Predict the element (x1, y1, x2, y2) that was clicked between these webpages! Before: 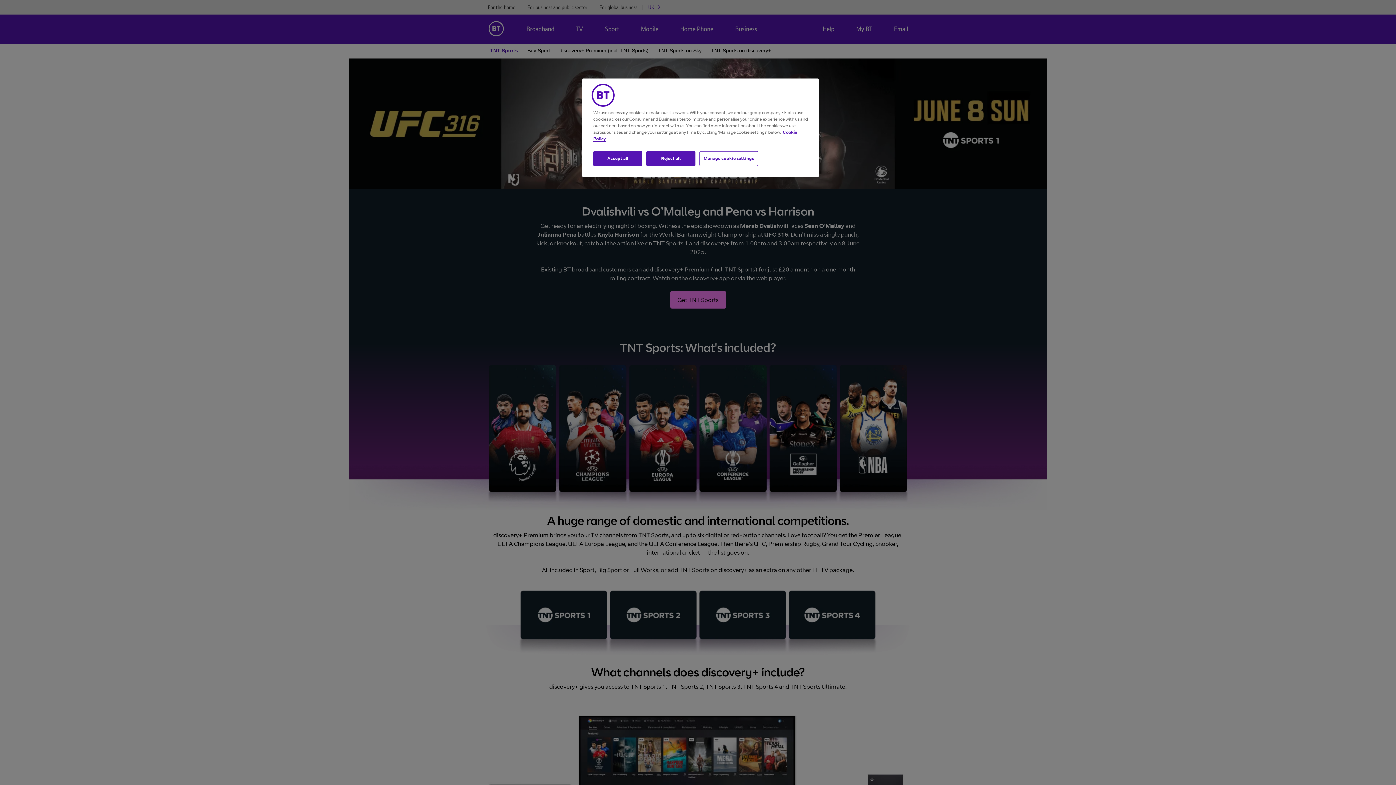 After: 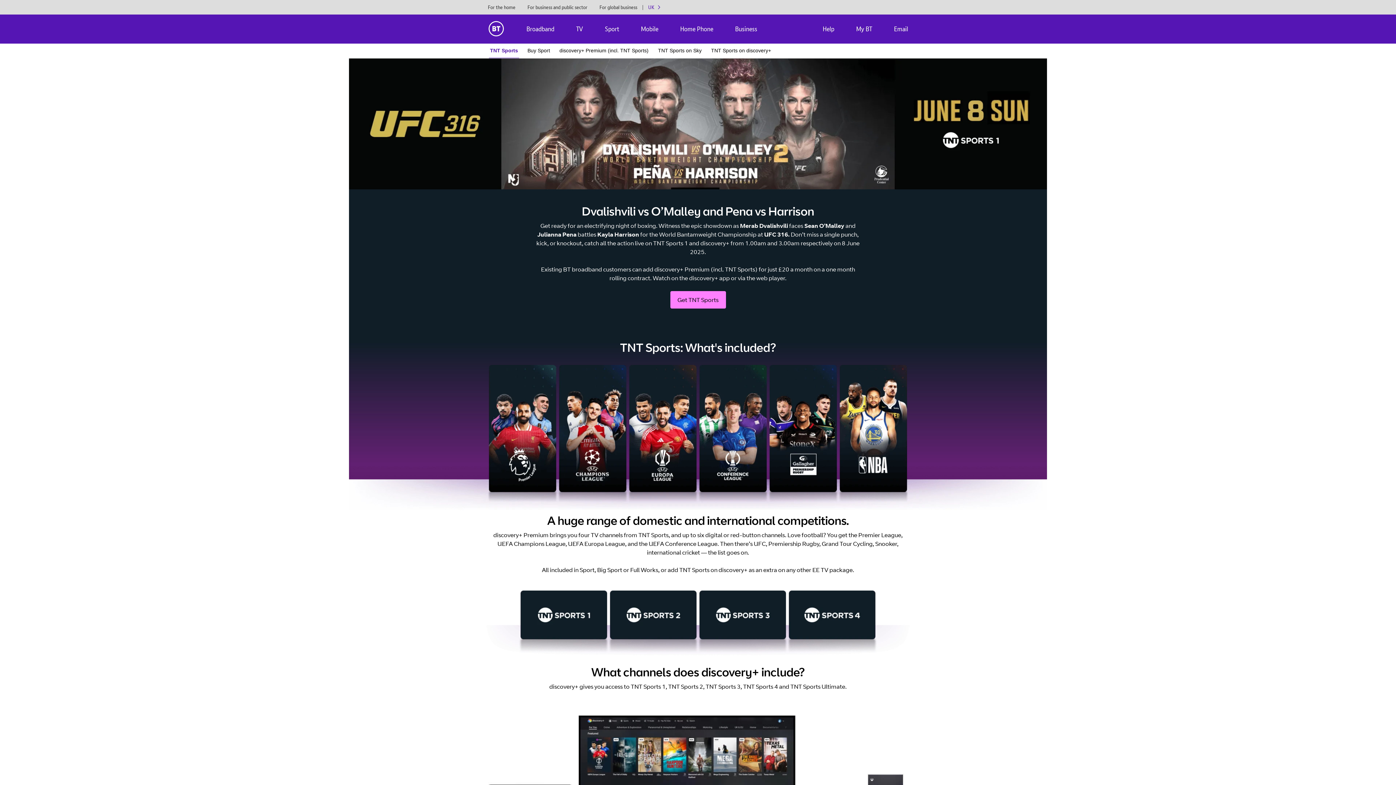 Action: bbox: (593, 151, 642, 166) label: Accept all